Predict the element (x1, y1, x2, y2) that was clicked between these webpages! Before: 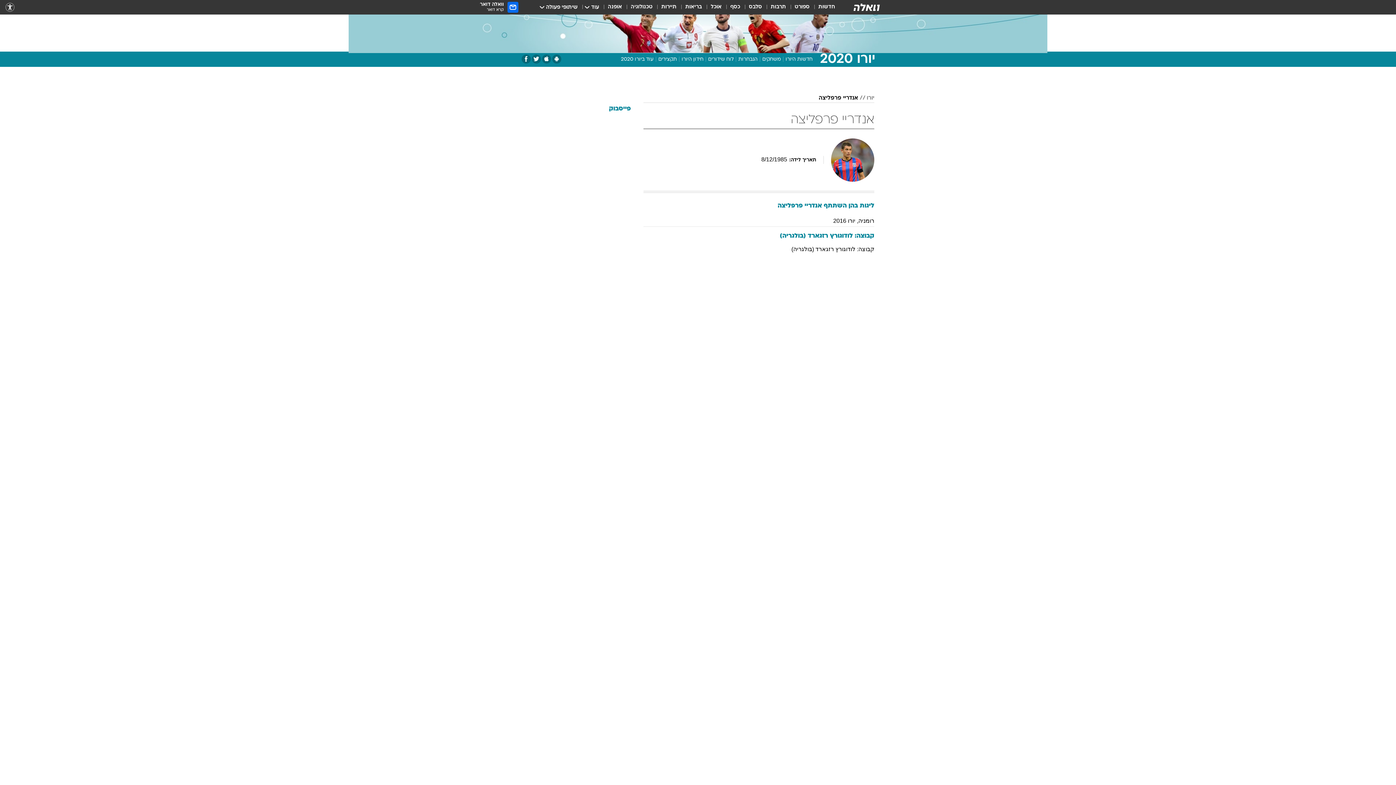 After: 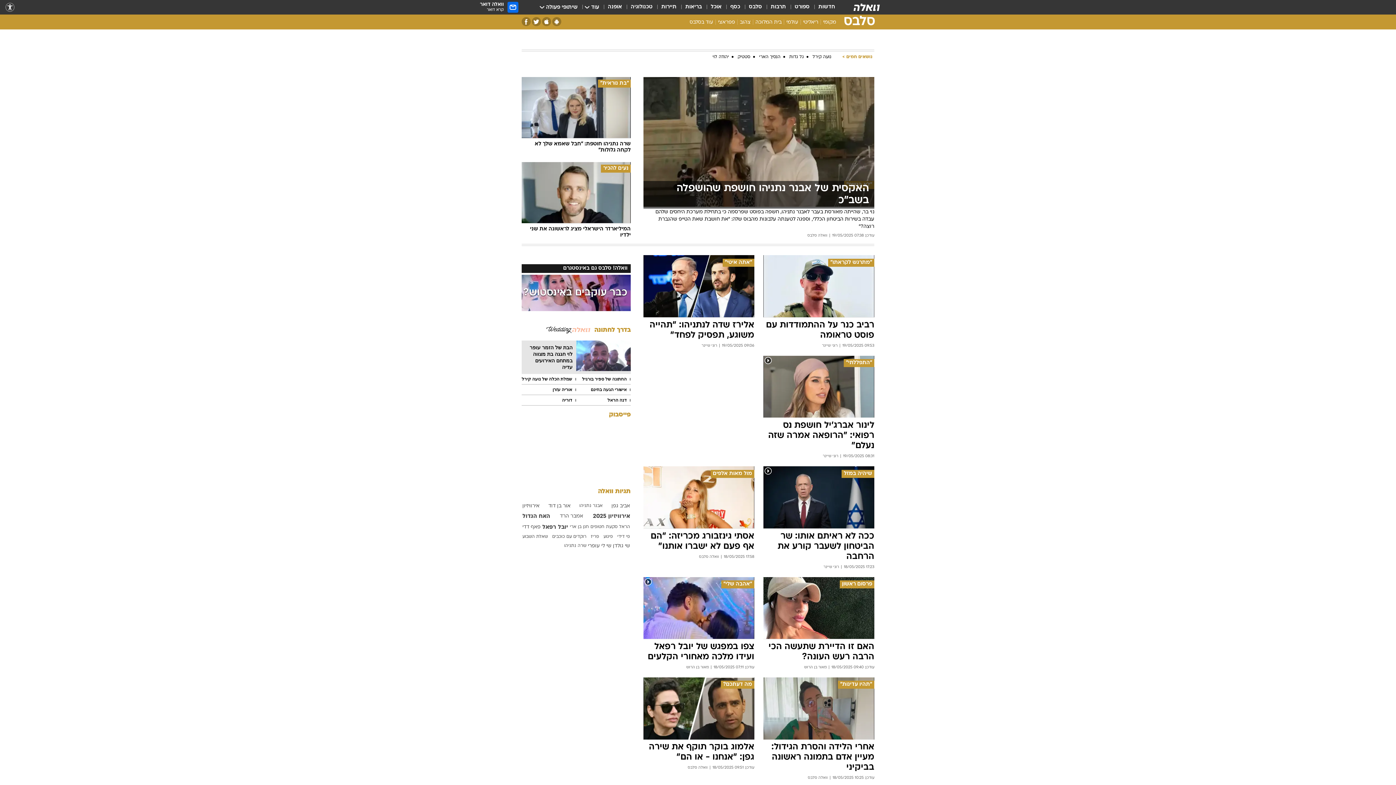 Action: label: סלבס bbox: (749, 3, 762, 11)